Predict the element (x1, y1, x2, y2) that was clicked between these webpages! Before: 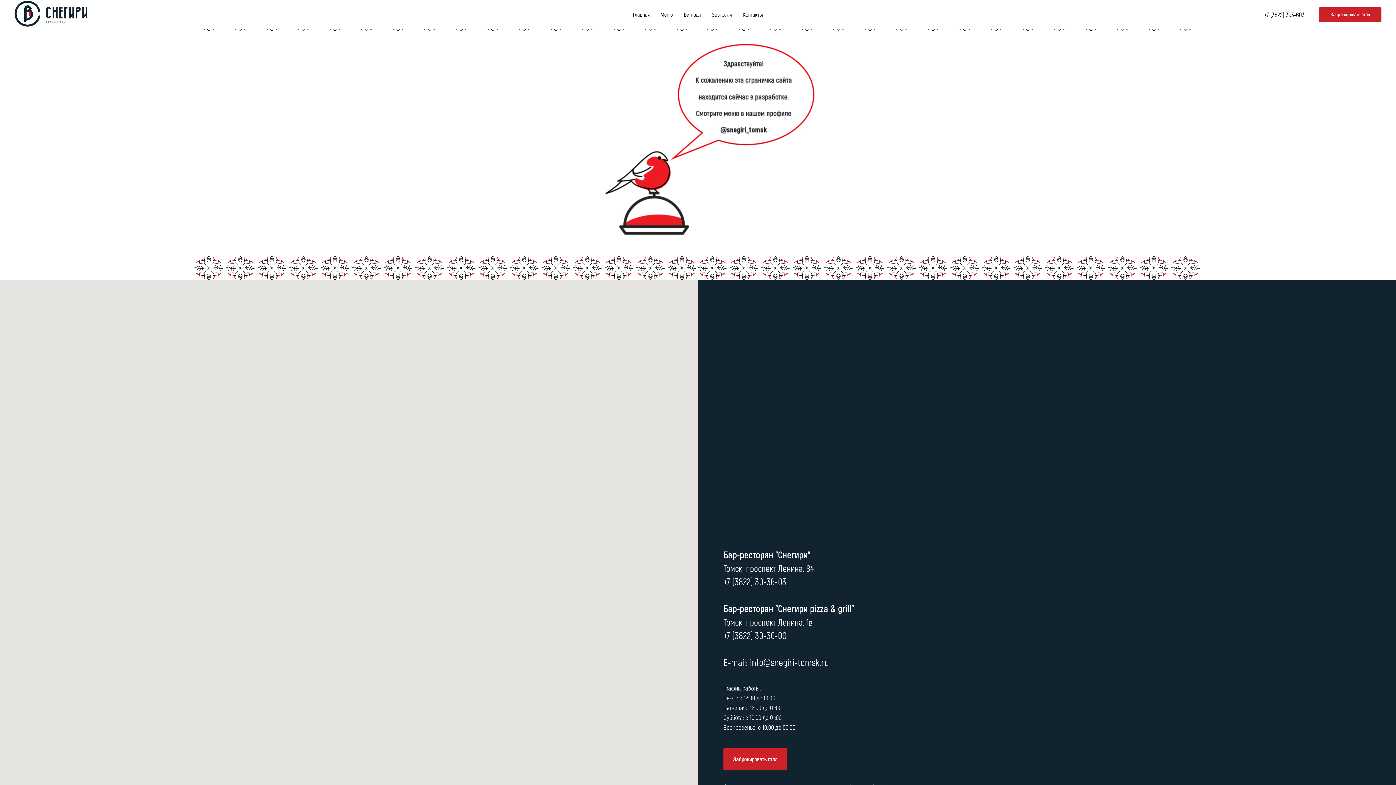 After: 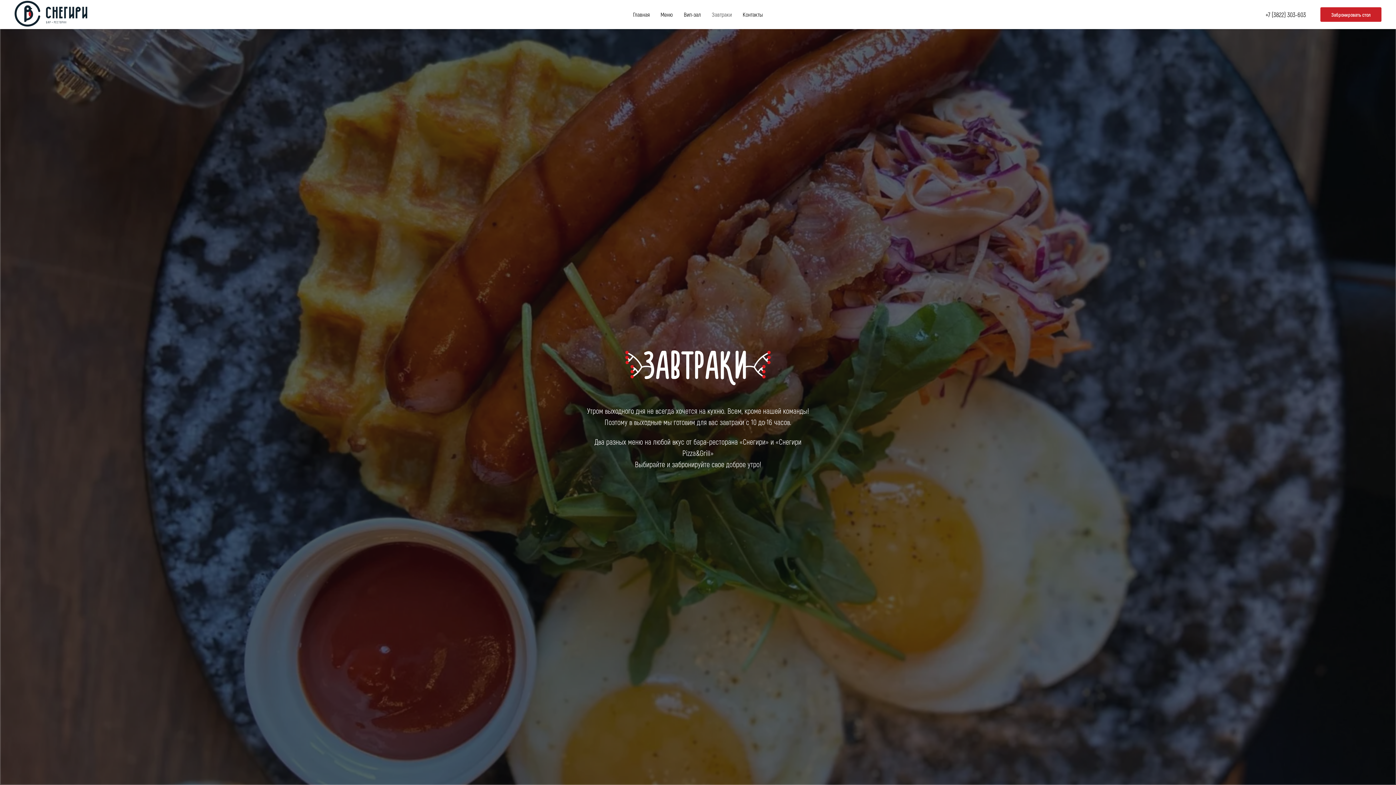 Action: bbox: (712, 10, 732, 17) label: Завтраки